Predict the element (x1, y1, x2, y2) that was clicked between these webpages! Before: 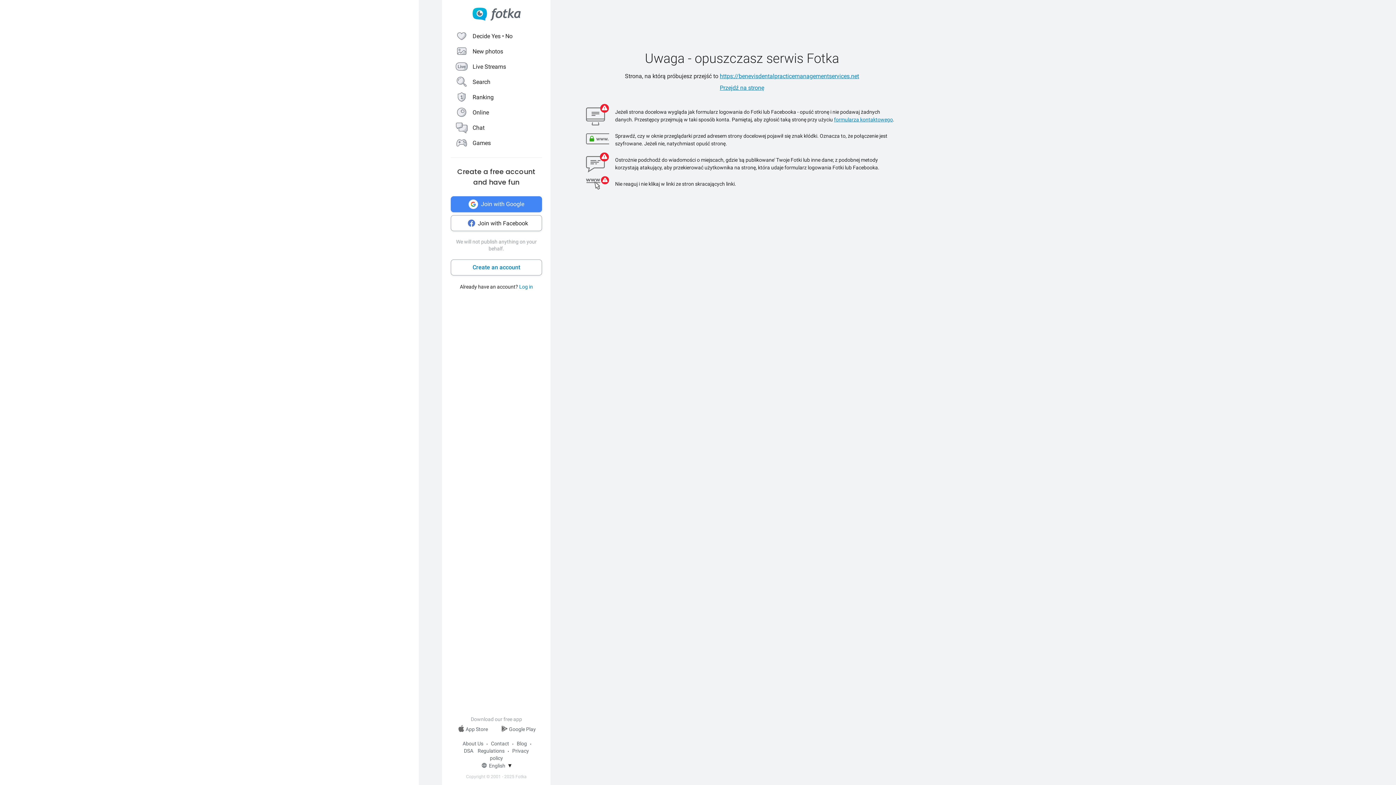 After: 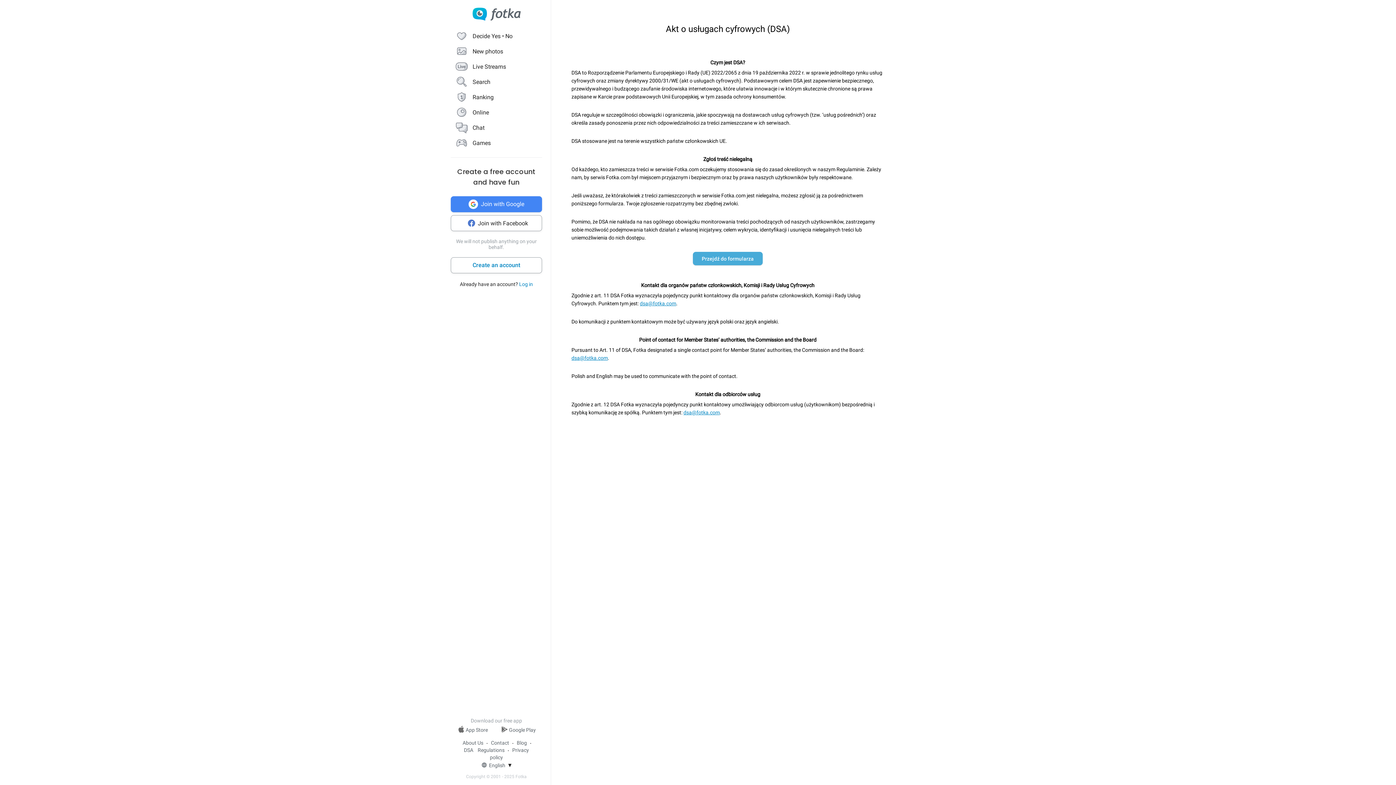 Action: label: DSA bbox: (464, 748, 473, 754)